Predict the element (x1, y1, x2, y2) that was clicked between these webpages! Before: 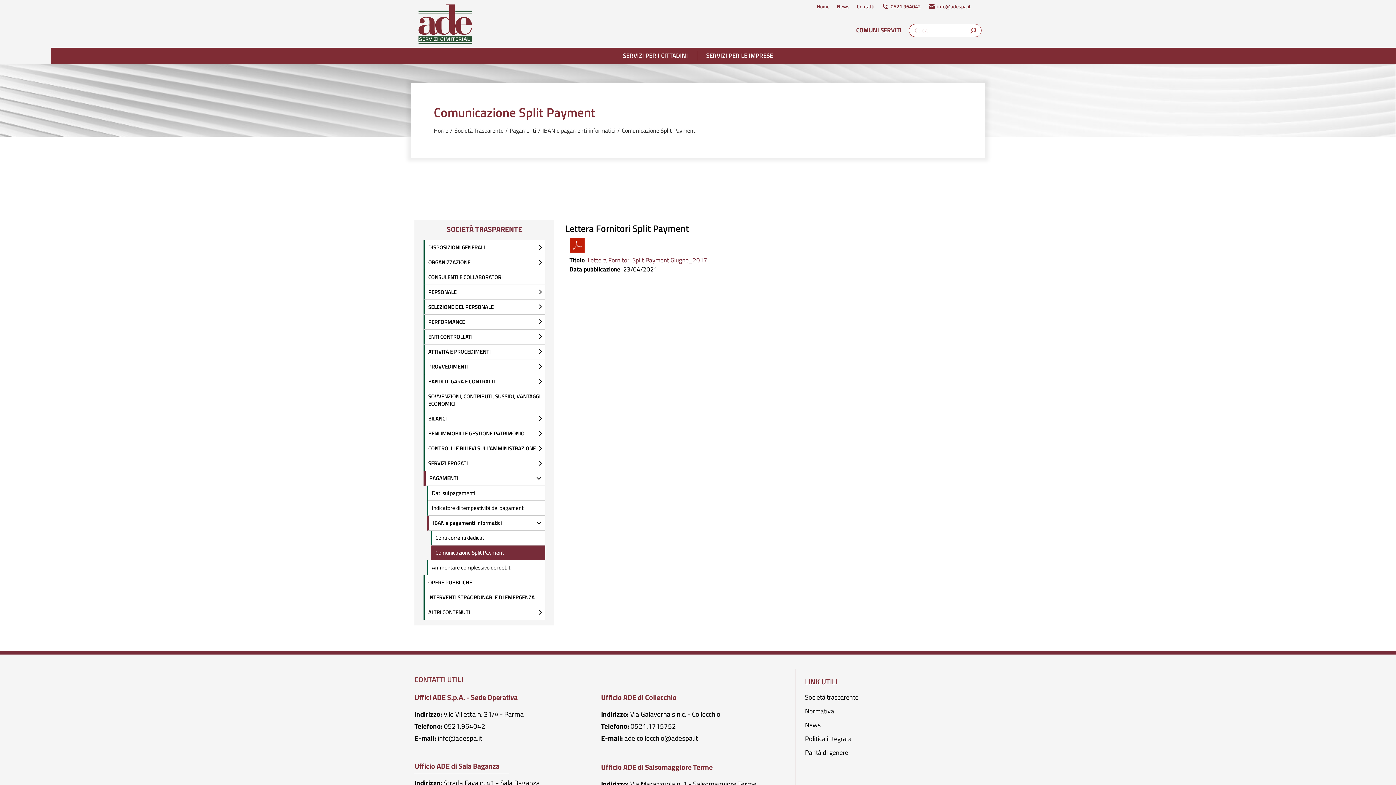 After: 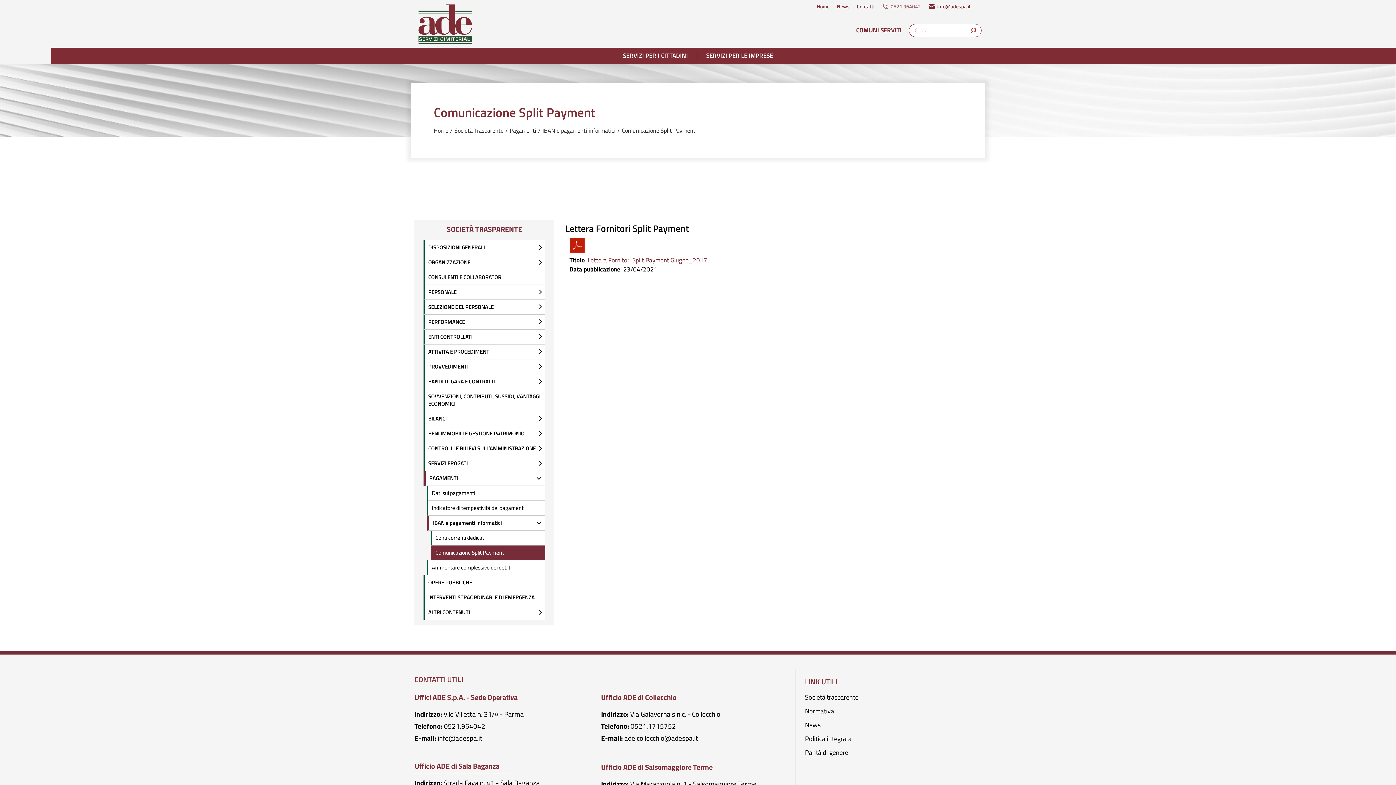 Action: label: 0521 964042 bbox: (881, 2, 921, 10)